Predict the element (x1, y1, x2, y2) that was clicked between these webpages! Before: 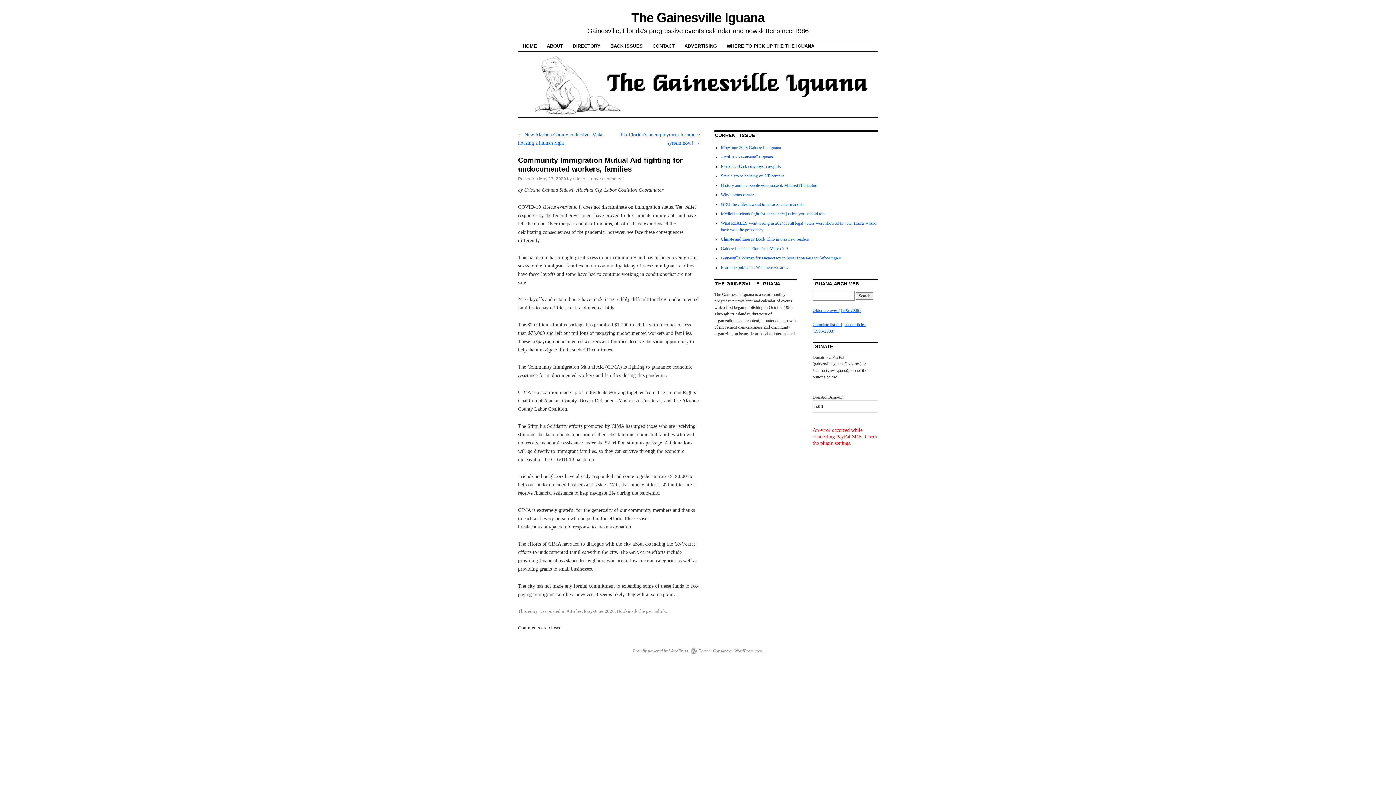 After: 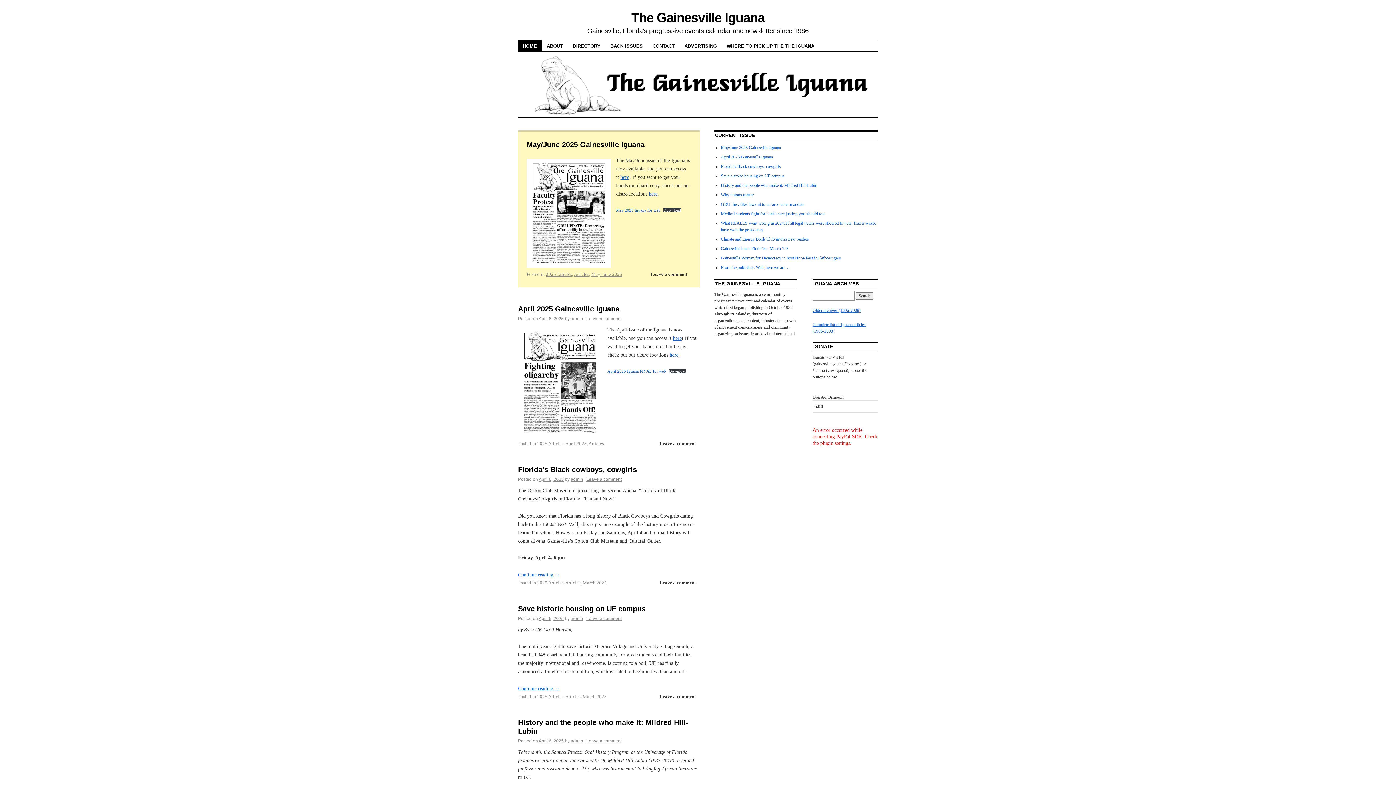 Action: bbox: (518, 113, 878, 119)